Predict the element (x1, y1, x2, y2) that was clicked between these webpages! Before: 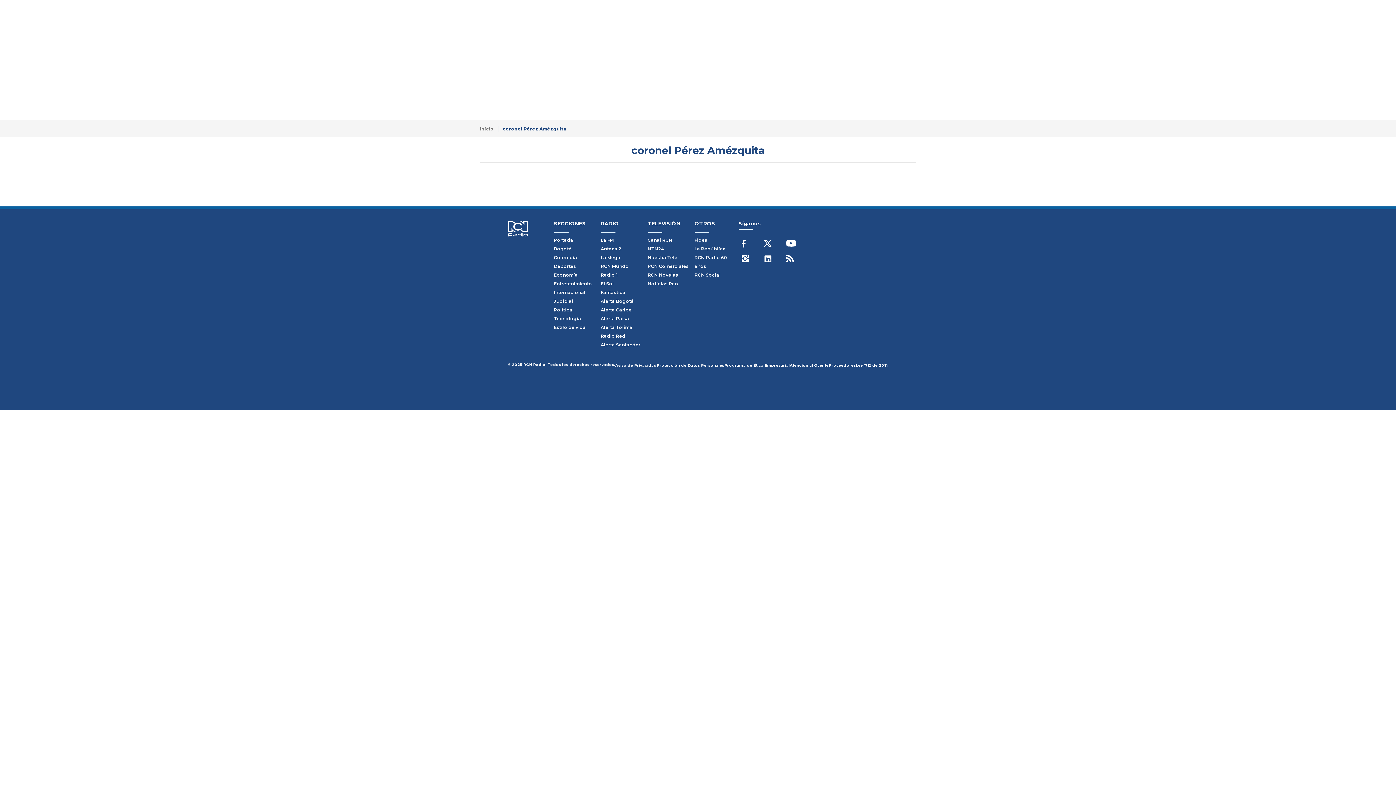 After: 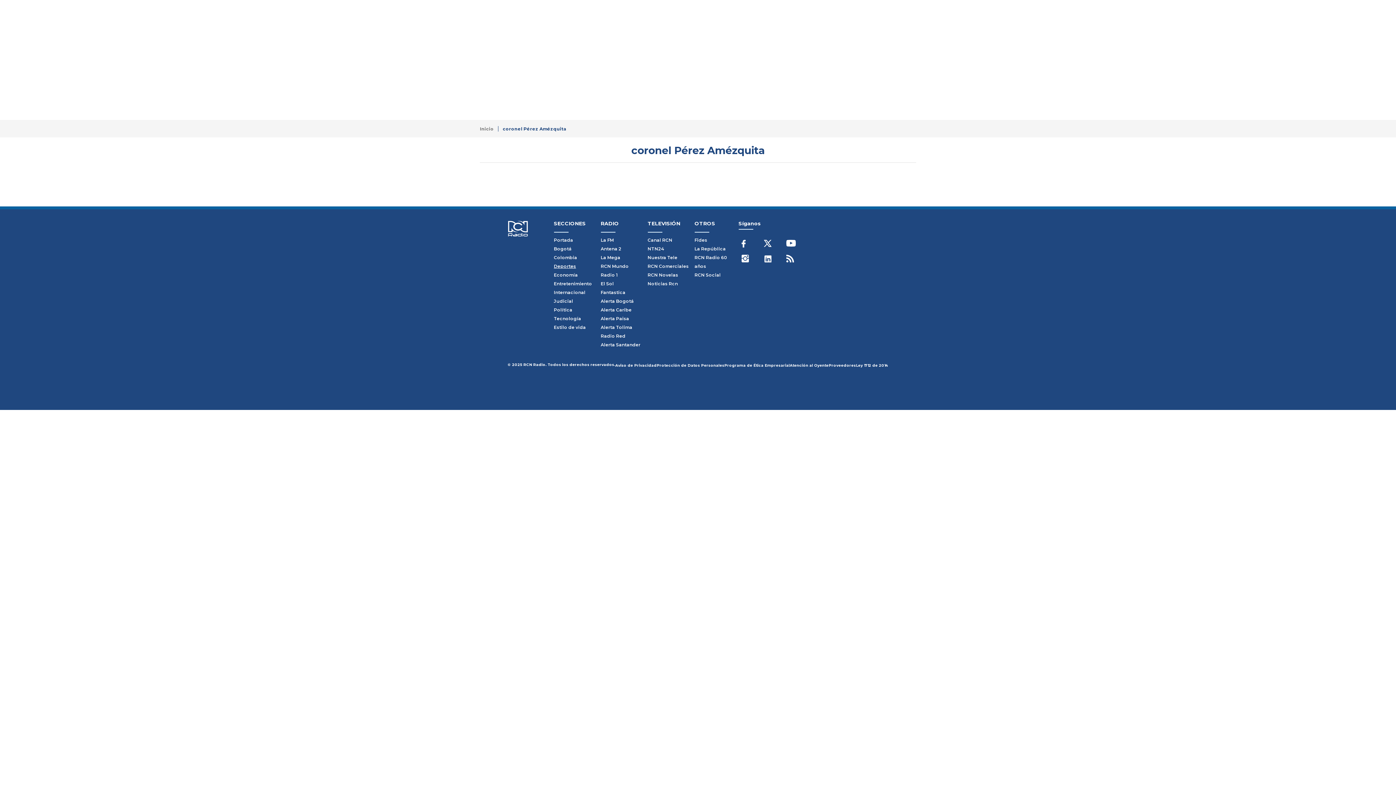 Action: label: Deportes bbox: (554, 263, 576, 269)